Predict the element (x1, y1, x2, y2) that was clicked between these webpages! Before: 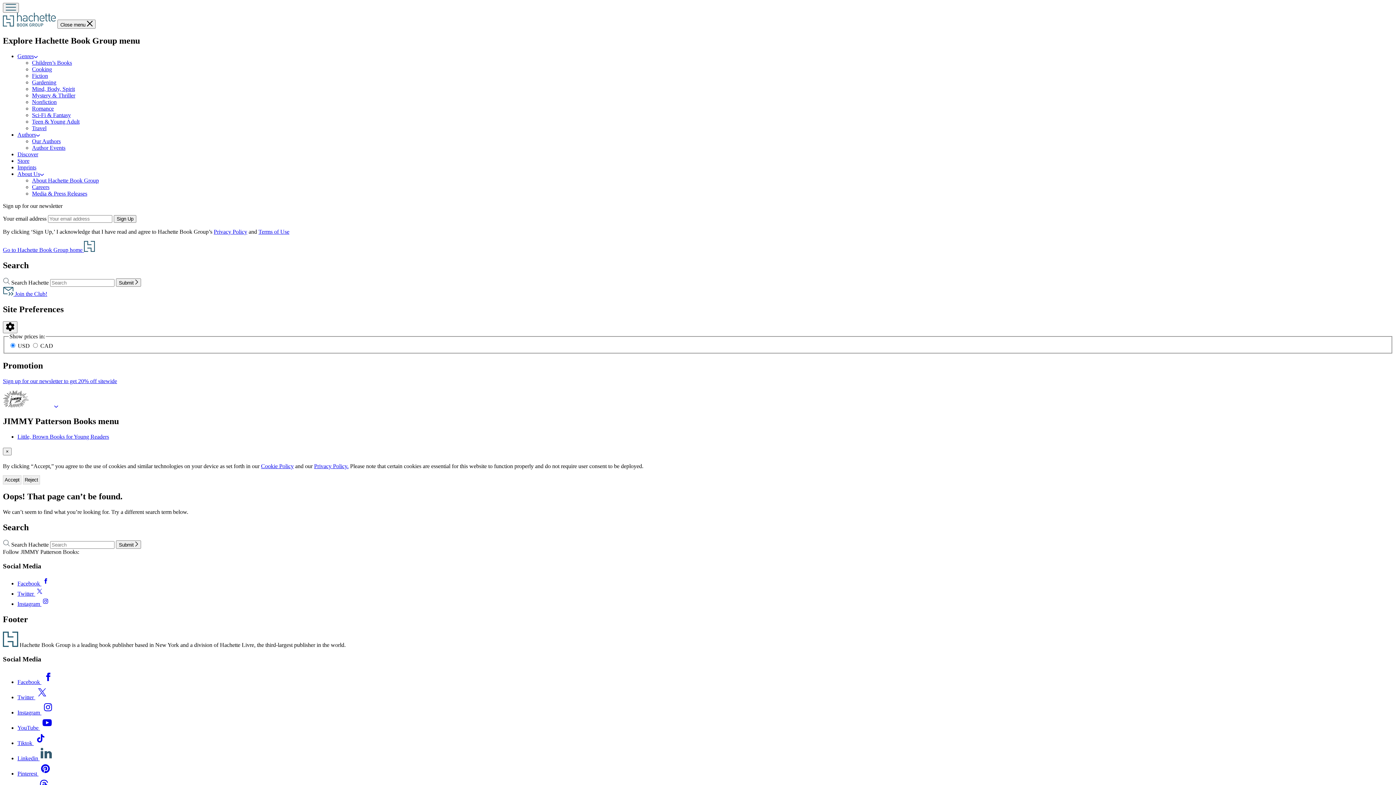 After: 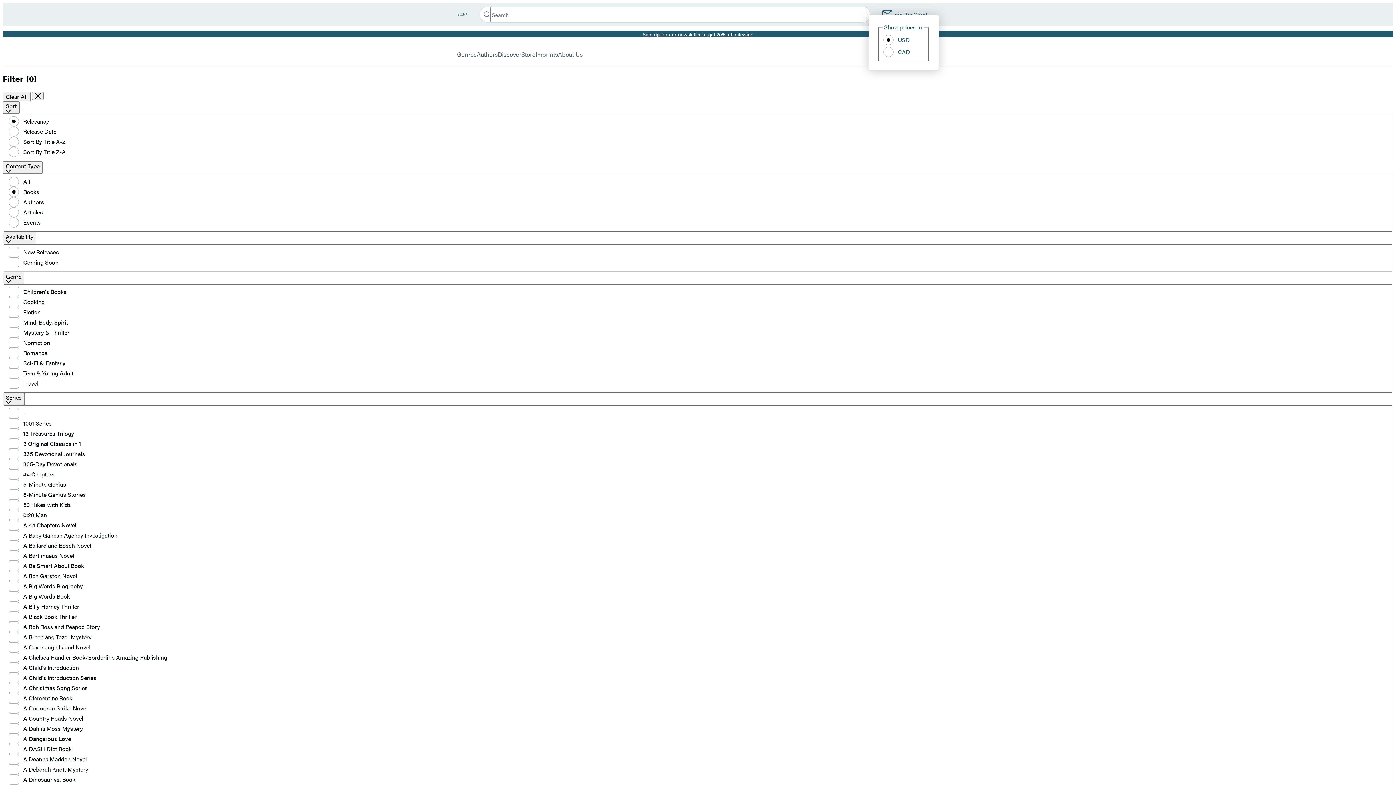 Action: label: Submit  bbox: (116, 278, 141, 286)